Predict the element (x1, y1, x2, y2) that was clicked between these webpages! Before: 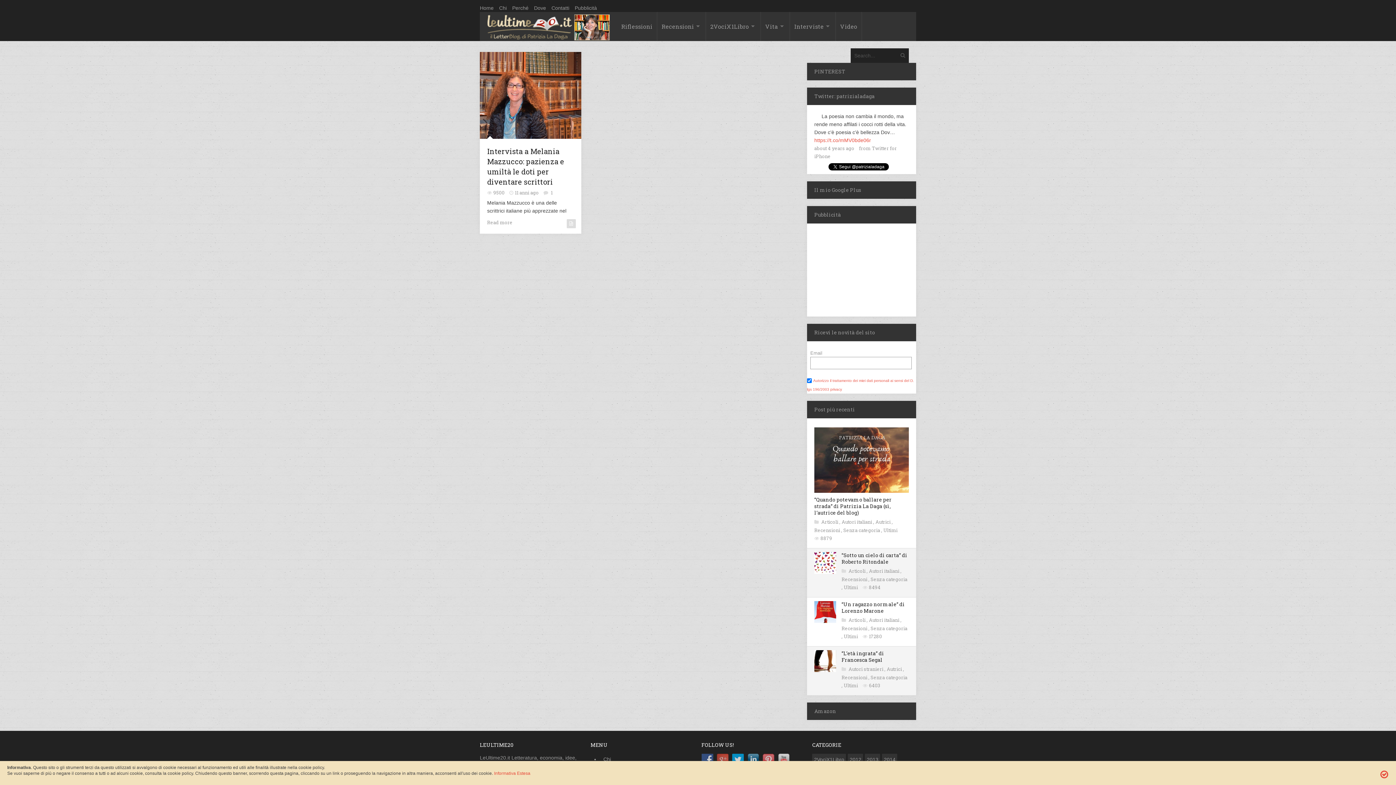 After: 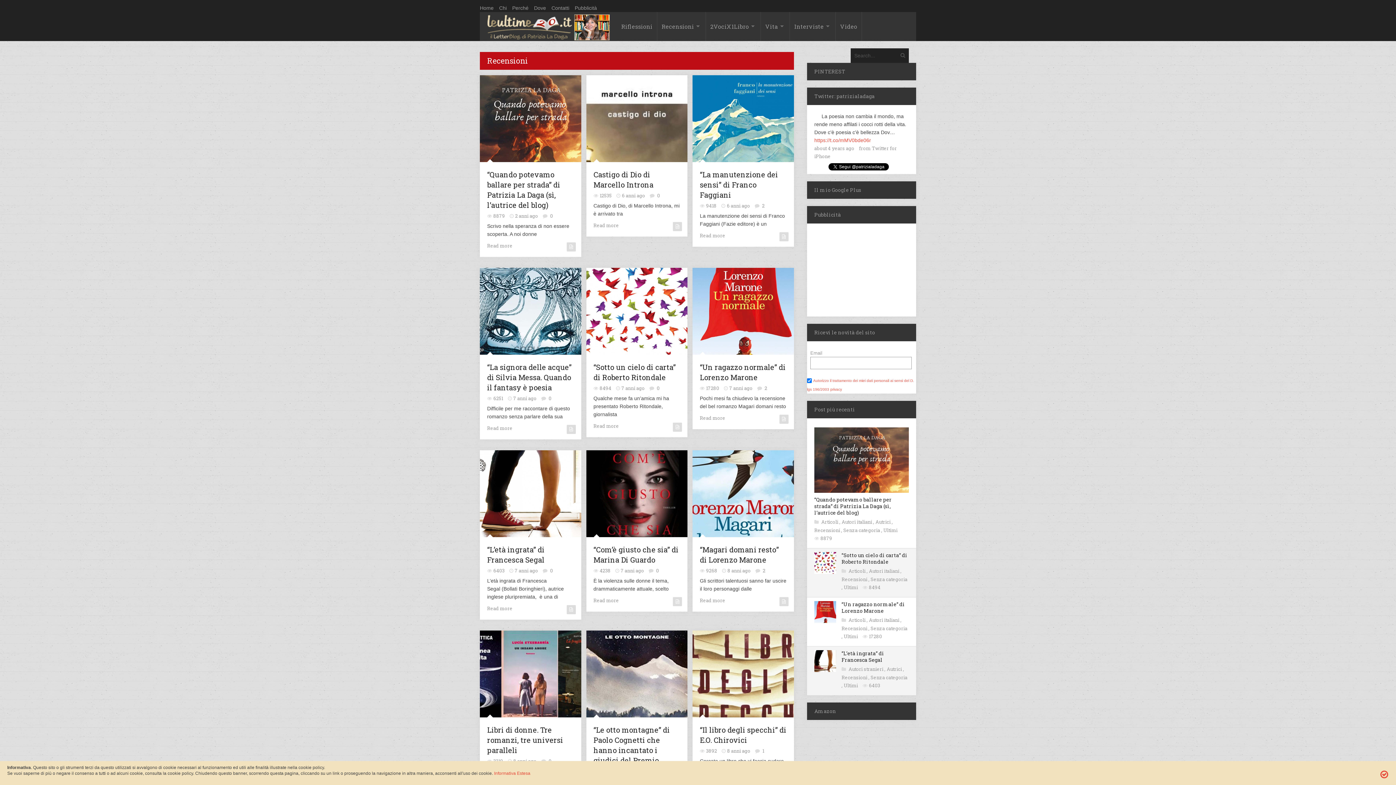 Action: bbox: (657, 12, 706, 41) label: Recensioni